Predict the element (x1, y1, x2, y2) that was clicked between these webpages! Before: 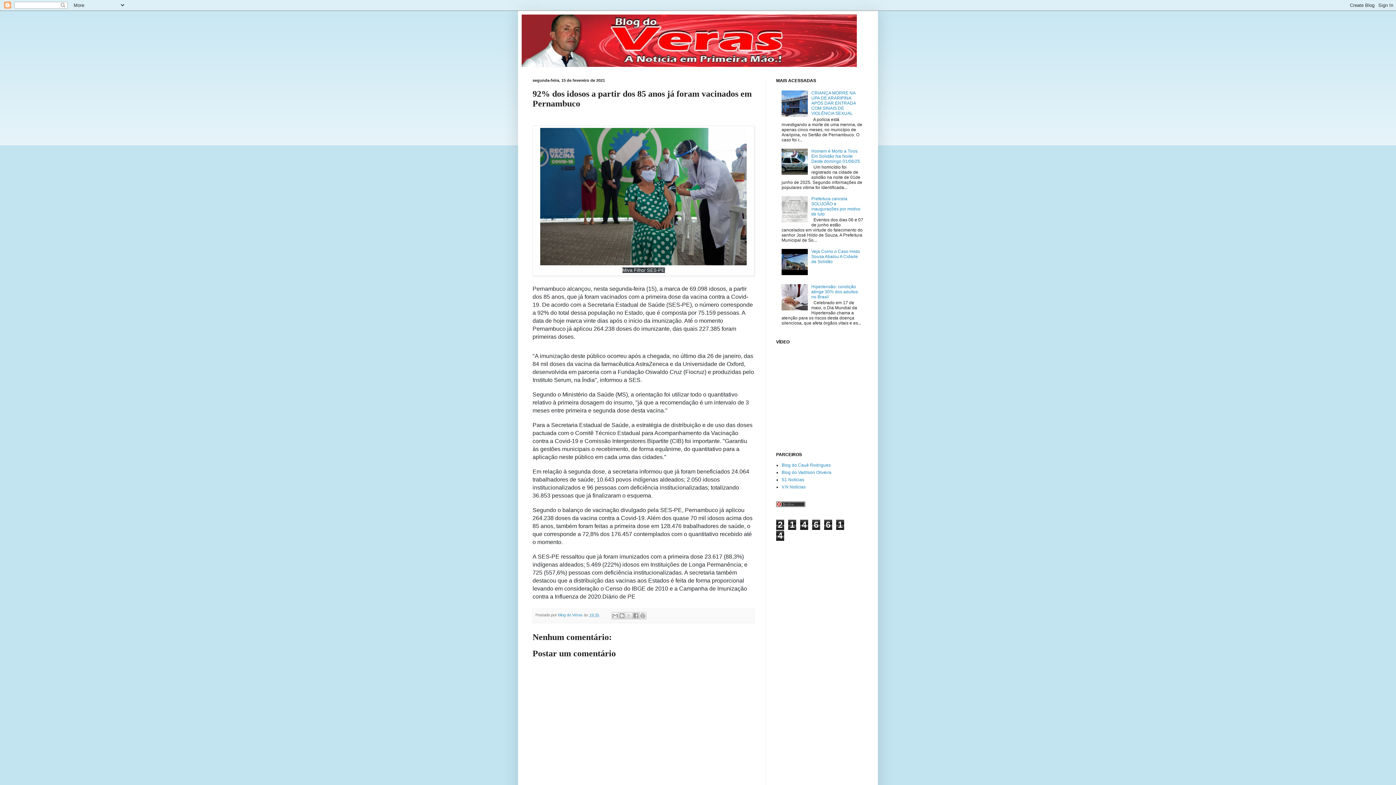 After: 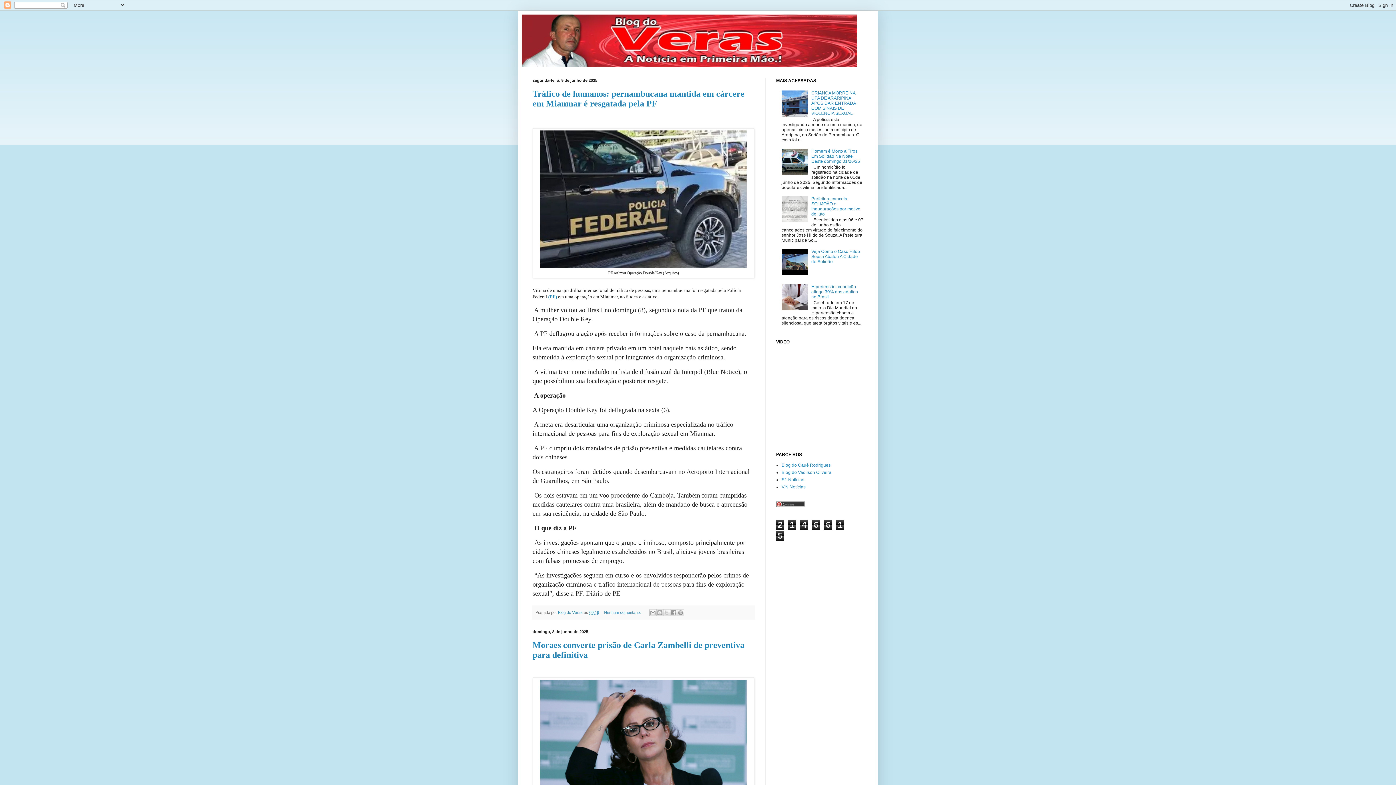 Action: bbox: (521, 14, 874, 66)